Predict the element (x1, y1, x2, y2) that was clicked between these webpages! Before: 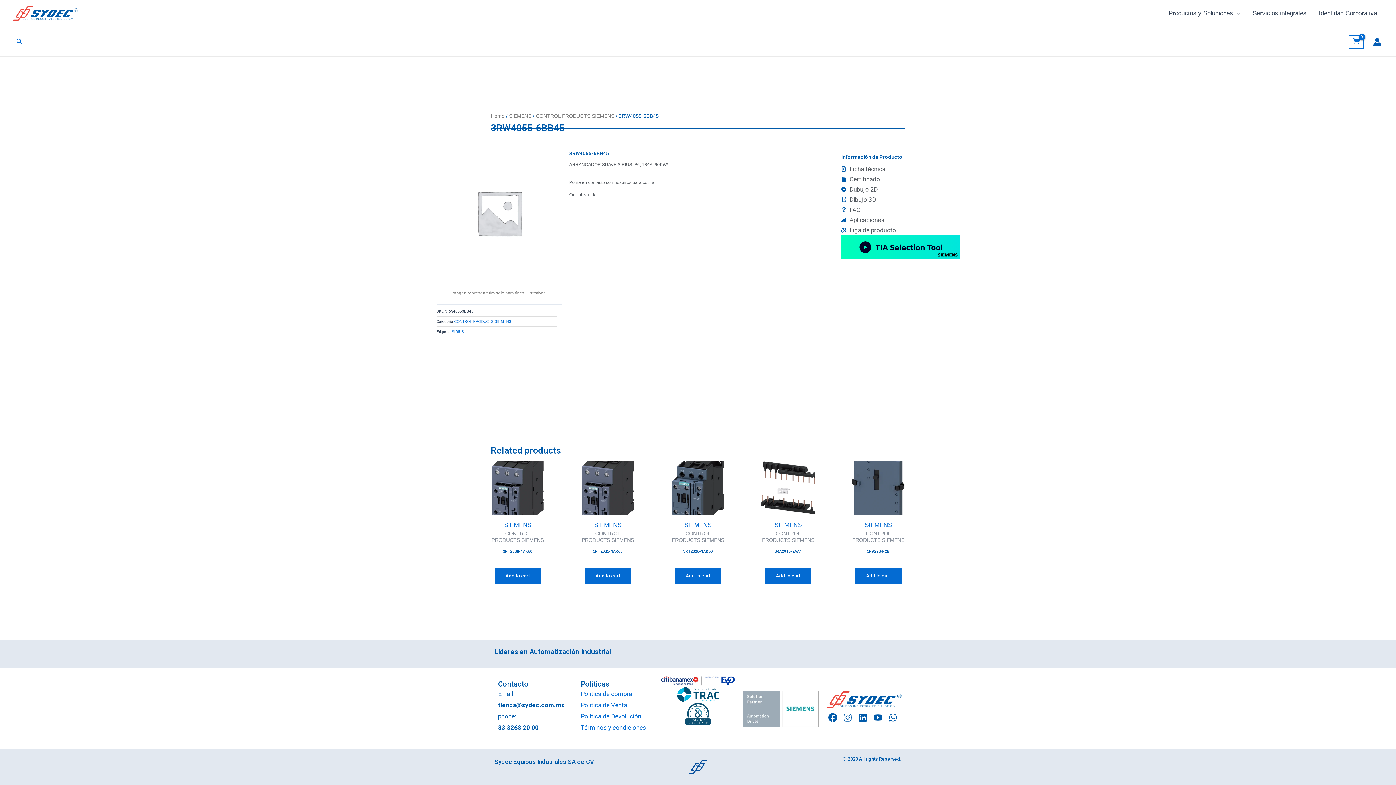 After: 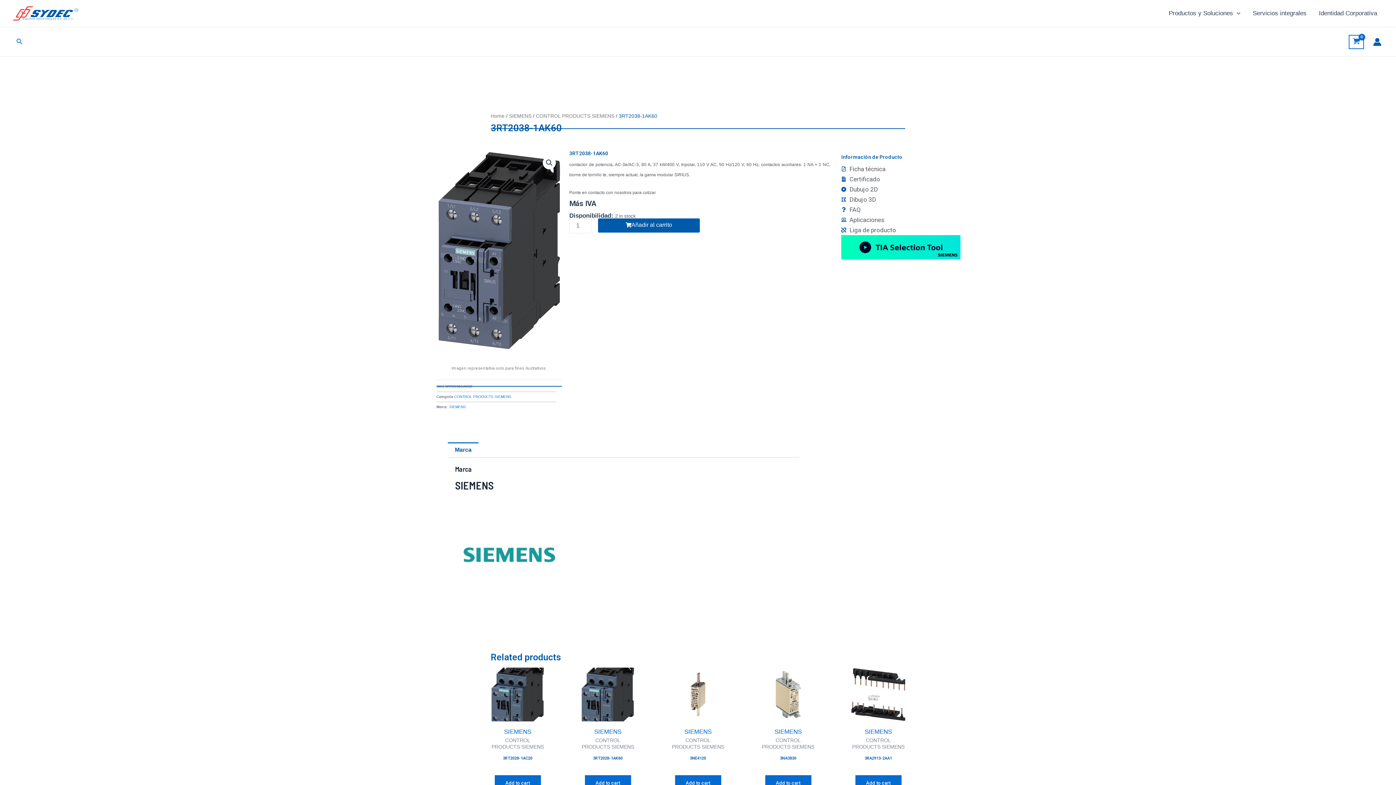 Action: bbox: (490, 460, 544, 514)